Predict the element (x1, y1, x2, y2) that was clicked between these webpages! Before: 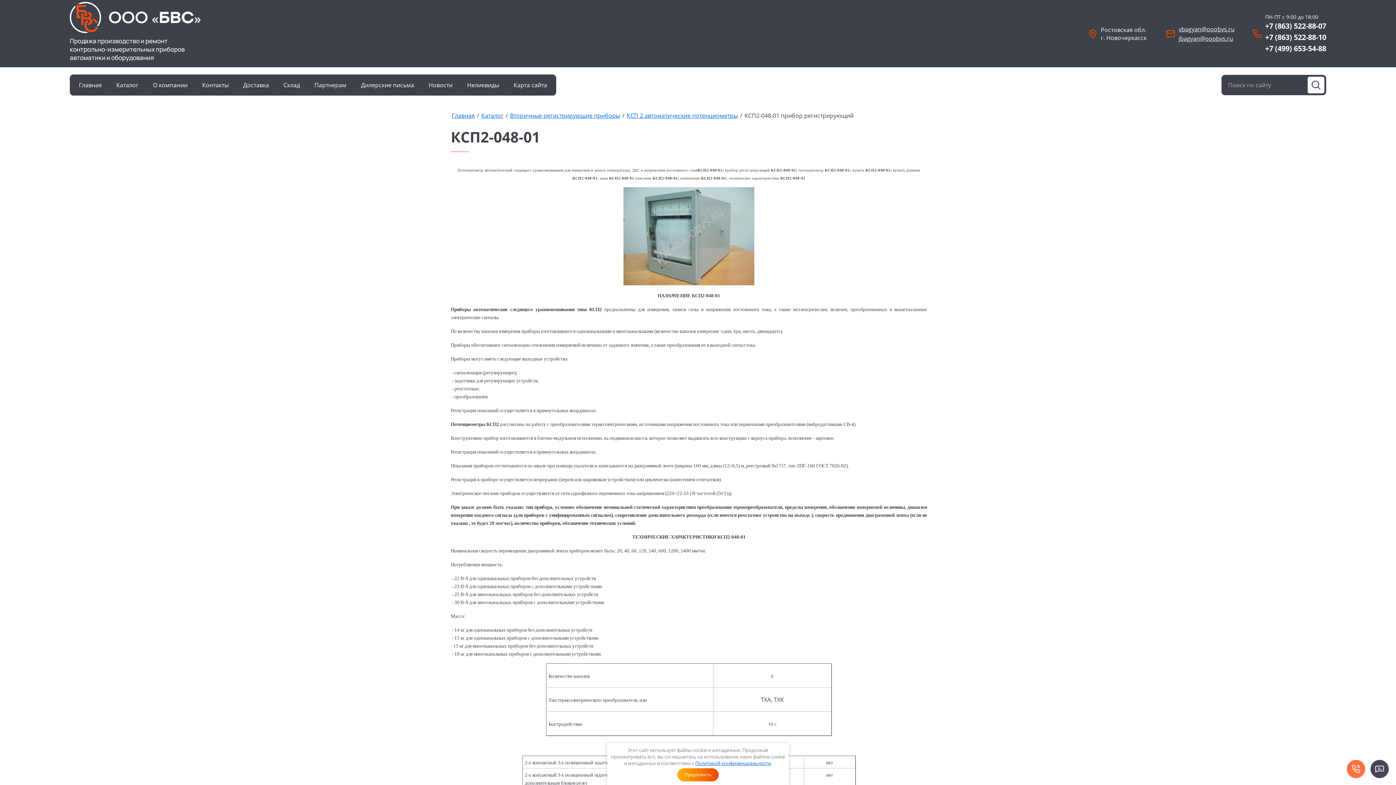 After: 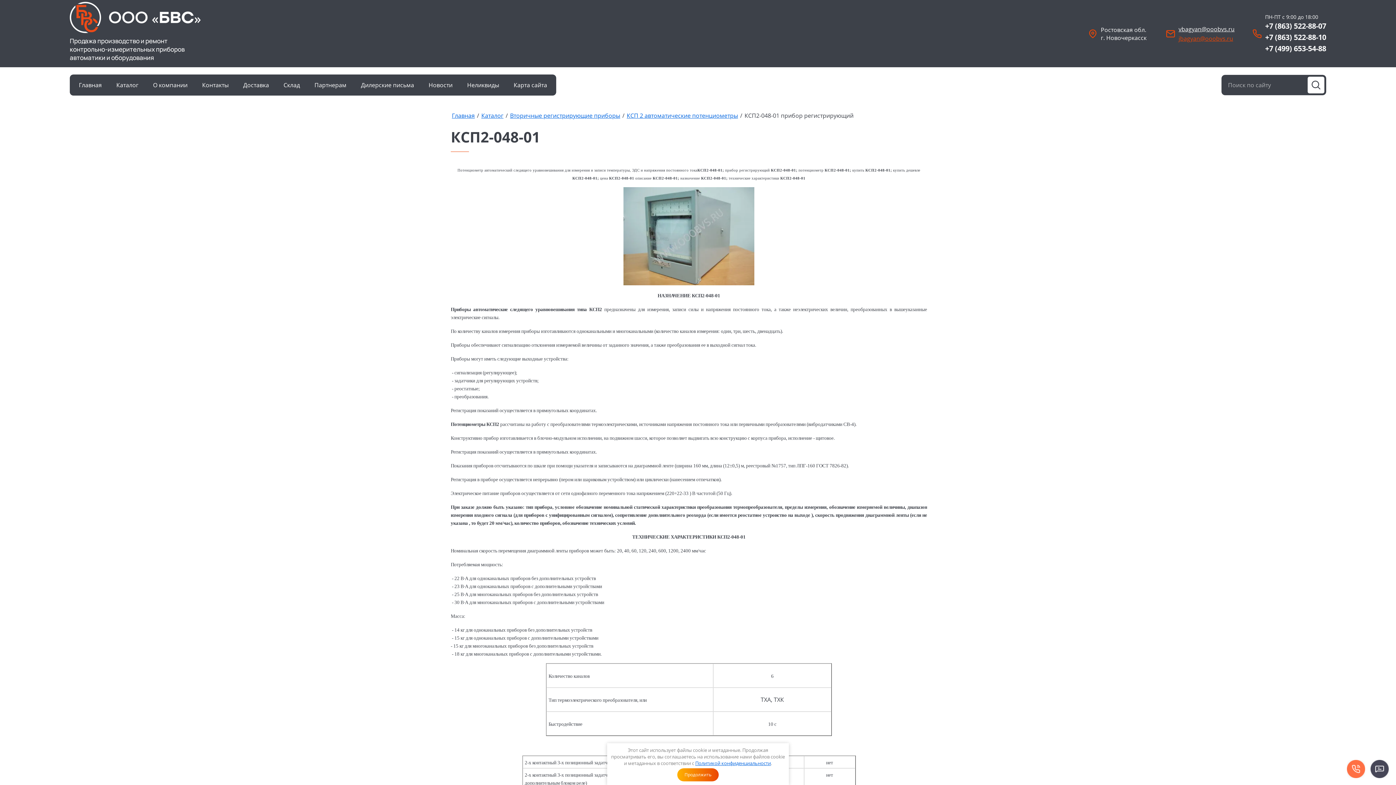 Action: bbox: (1178, 34, 1234, 42) label: jbagyan@ooobvs.ru